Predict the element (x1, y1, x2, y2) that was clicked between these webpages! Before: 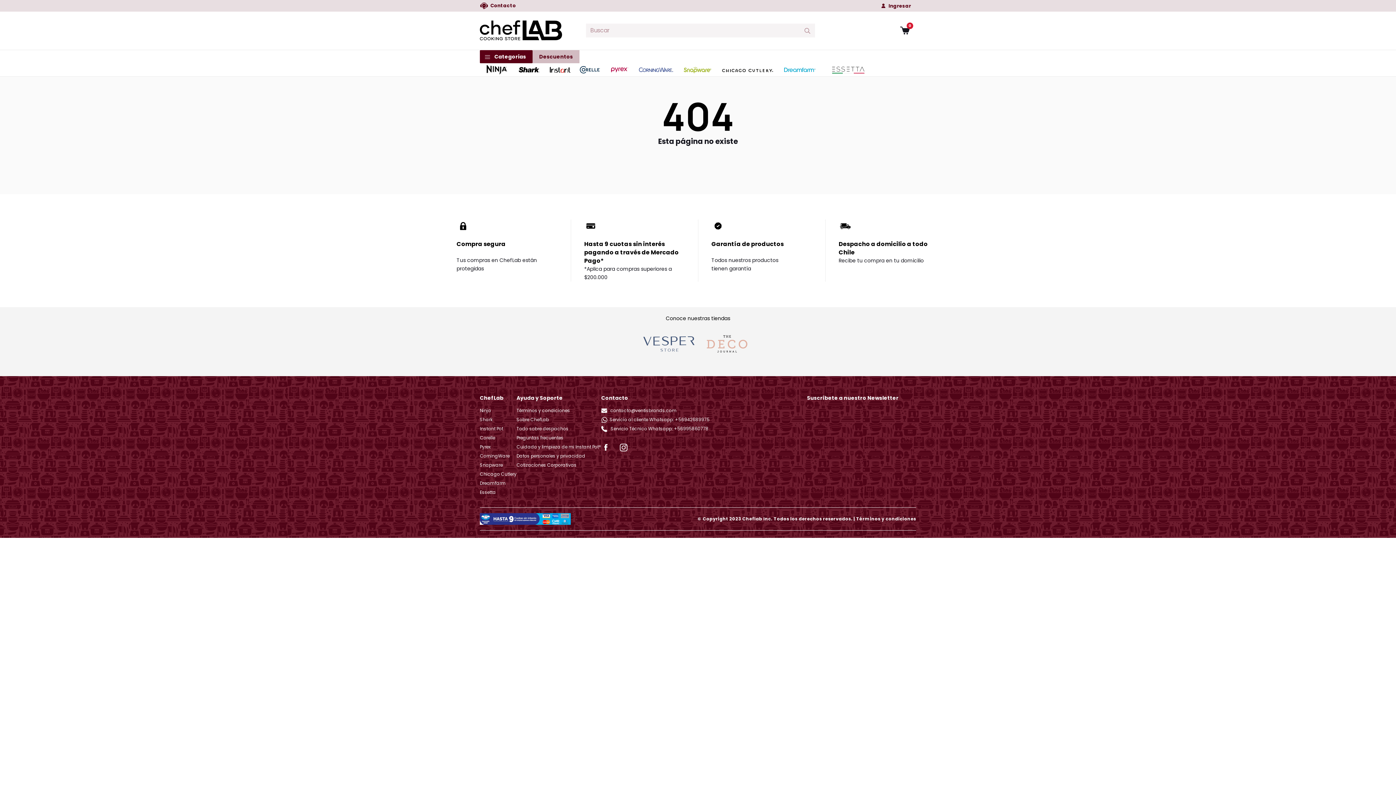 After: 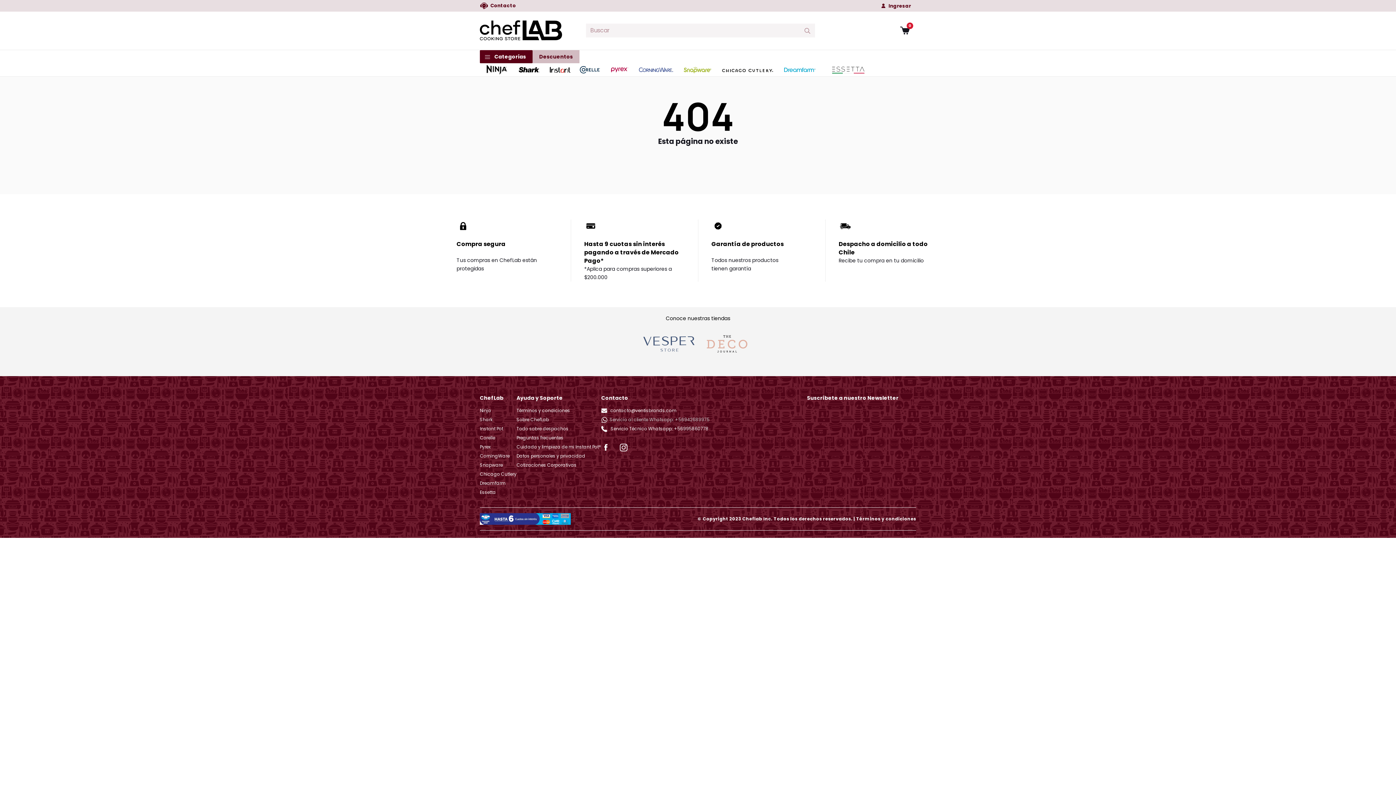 Action: bbox: (601, 416, 709, 422) label: Servicio al cliente Whatsapp: +56942689975